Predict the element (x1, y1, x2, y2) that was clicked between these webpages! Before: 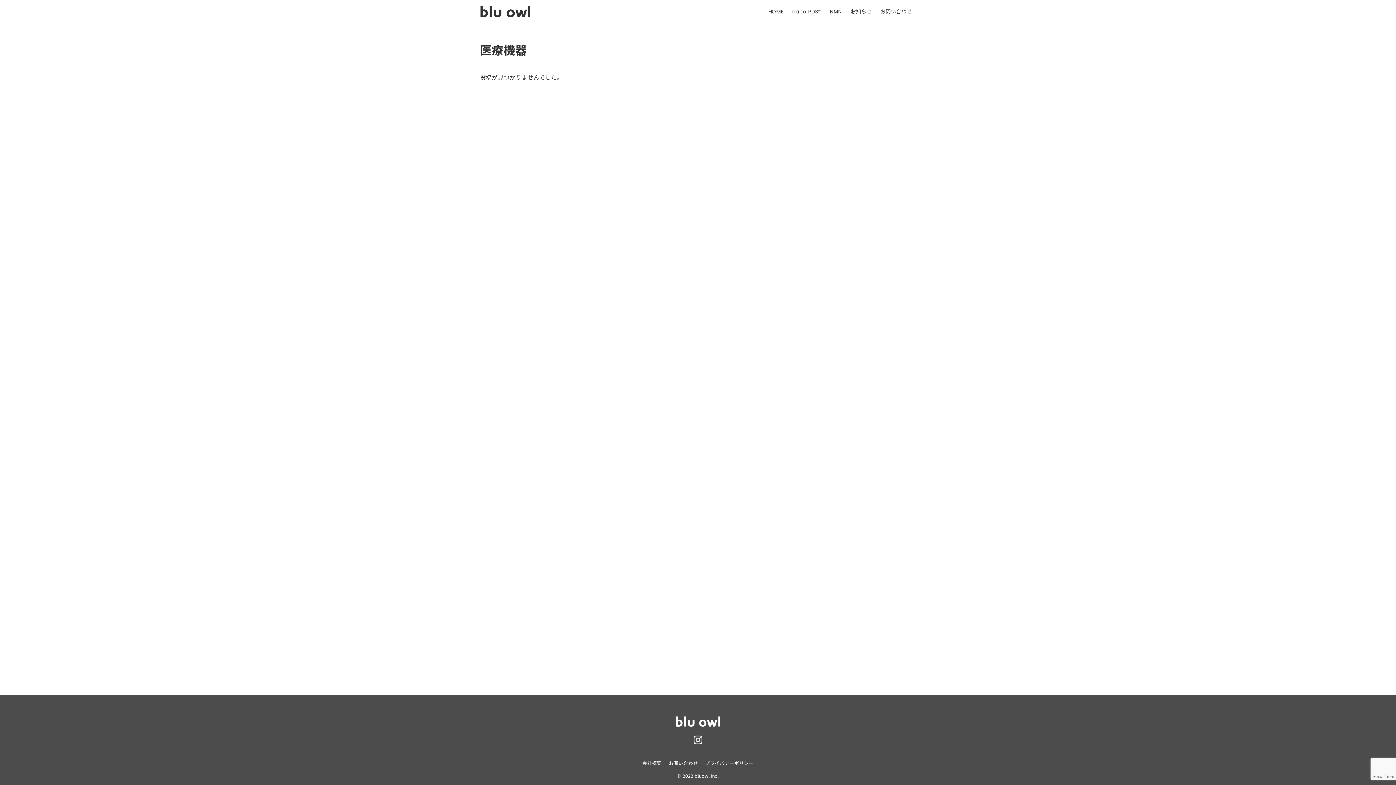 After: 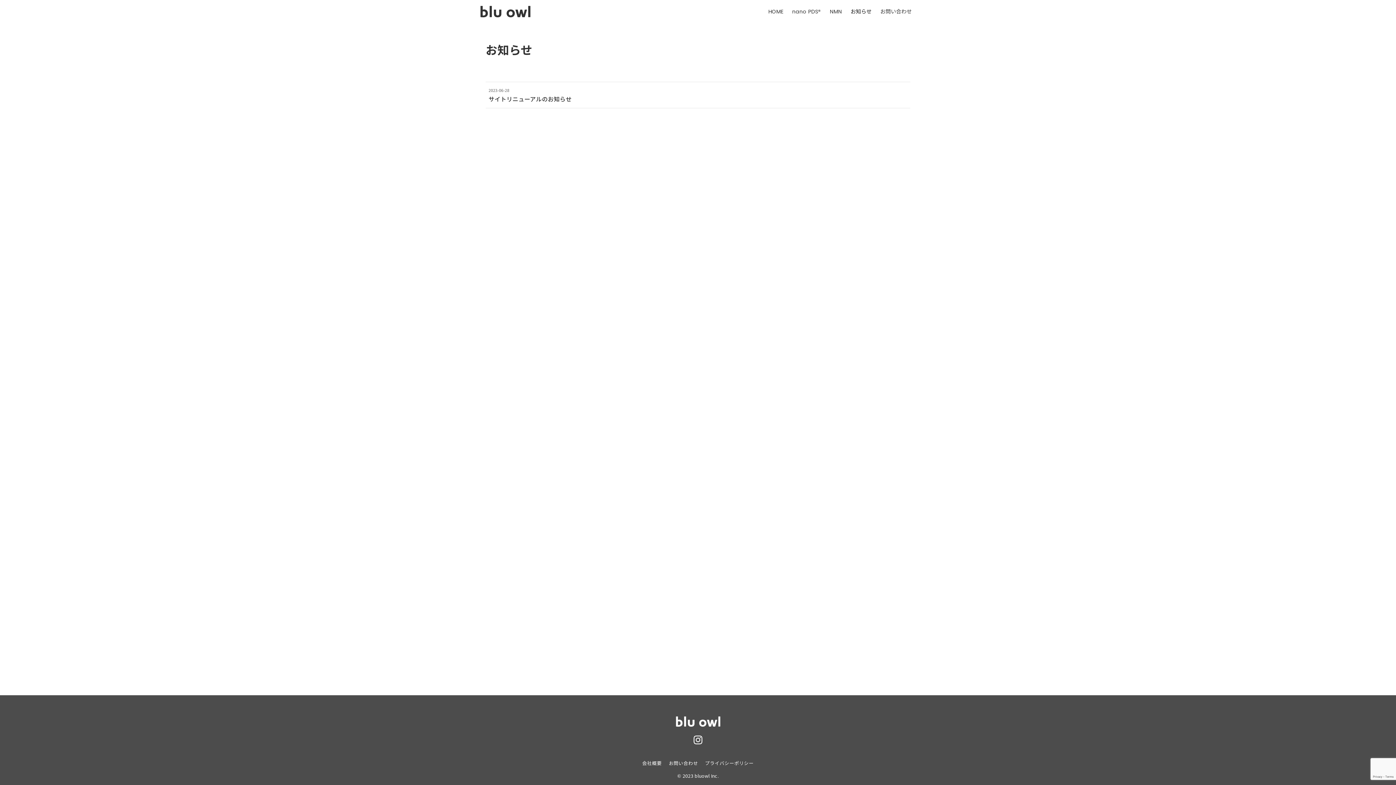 Action: label: お知らせ bbox: (846, 0, 876, 23)